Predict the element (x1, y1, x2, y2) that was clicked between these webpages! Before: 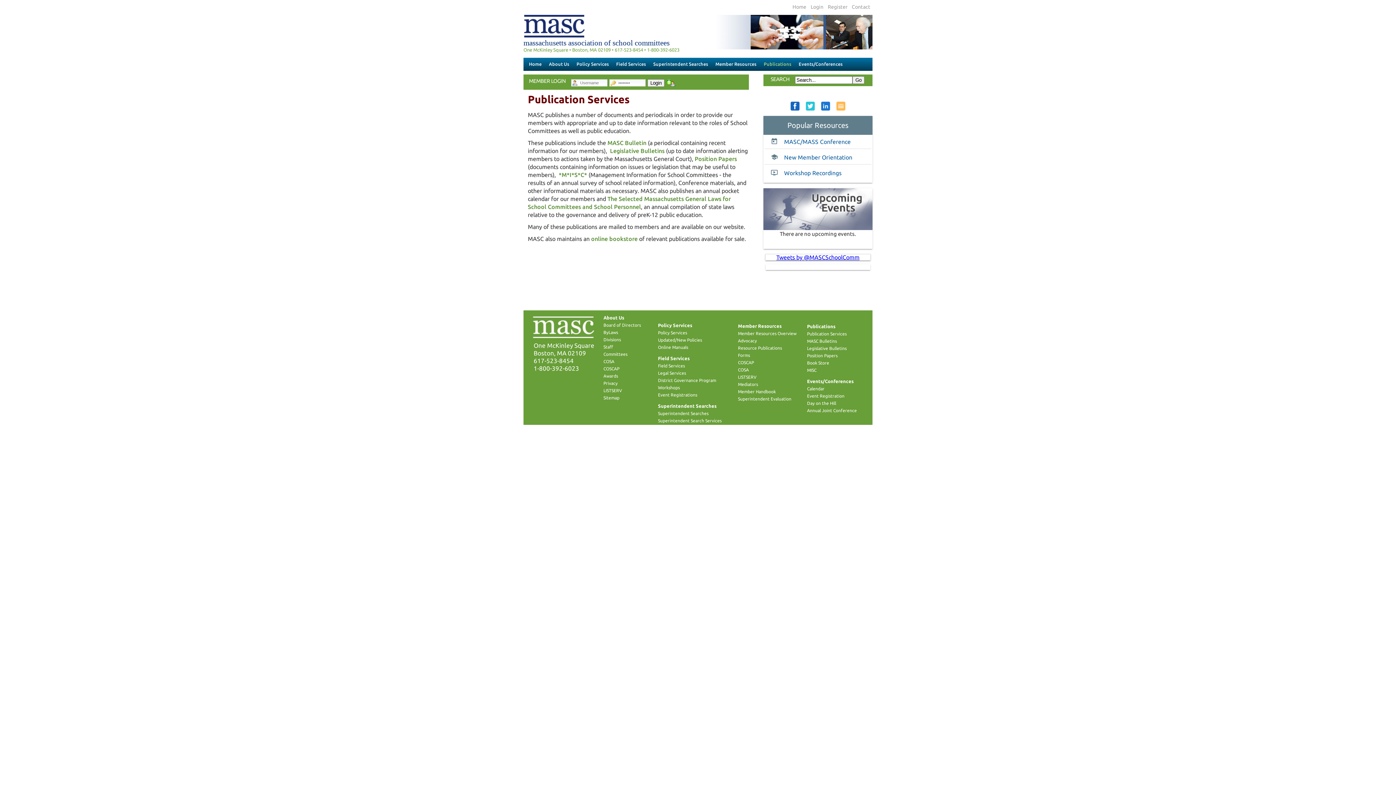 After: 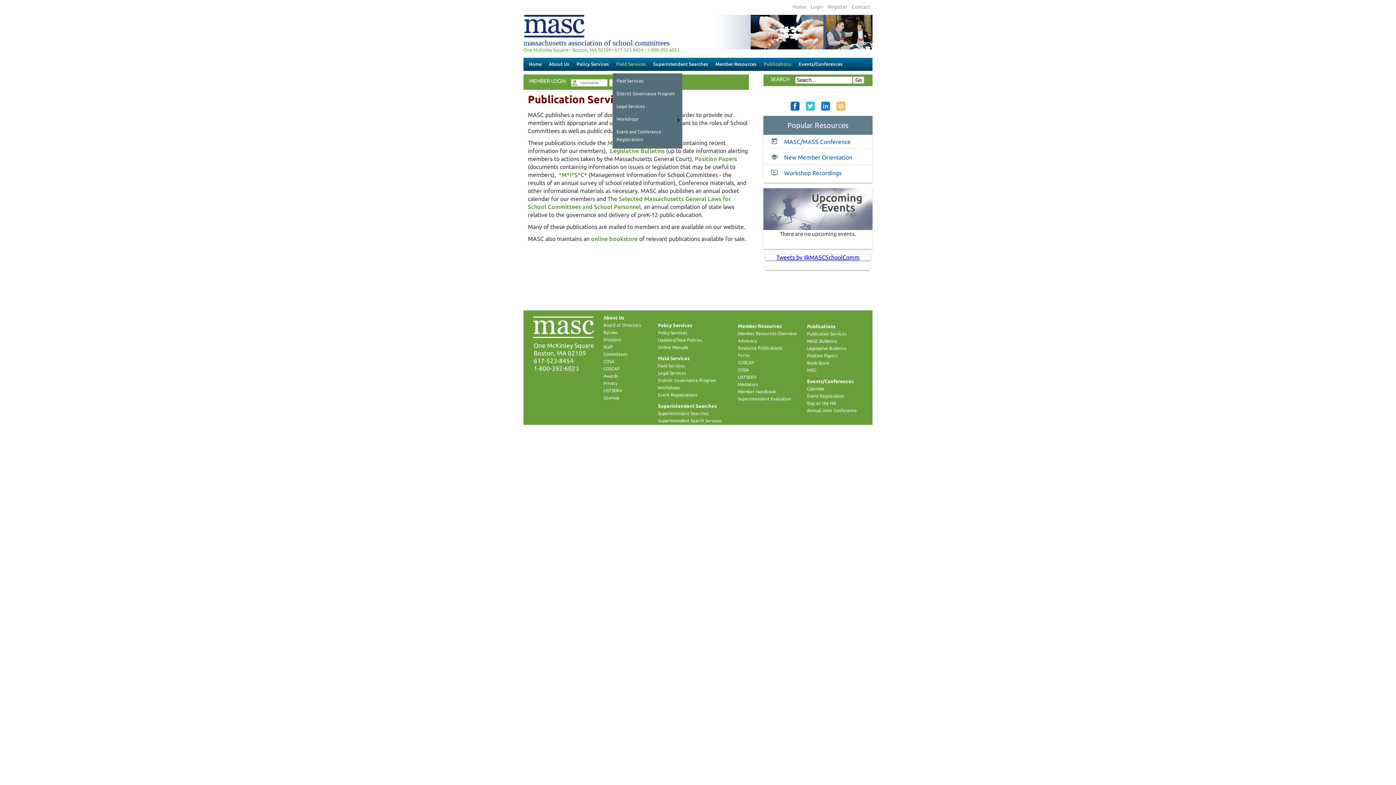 Action: label: Field Services bbox: (616, 60, 646, 72)